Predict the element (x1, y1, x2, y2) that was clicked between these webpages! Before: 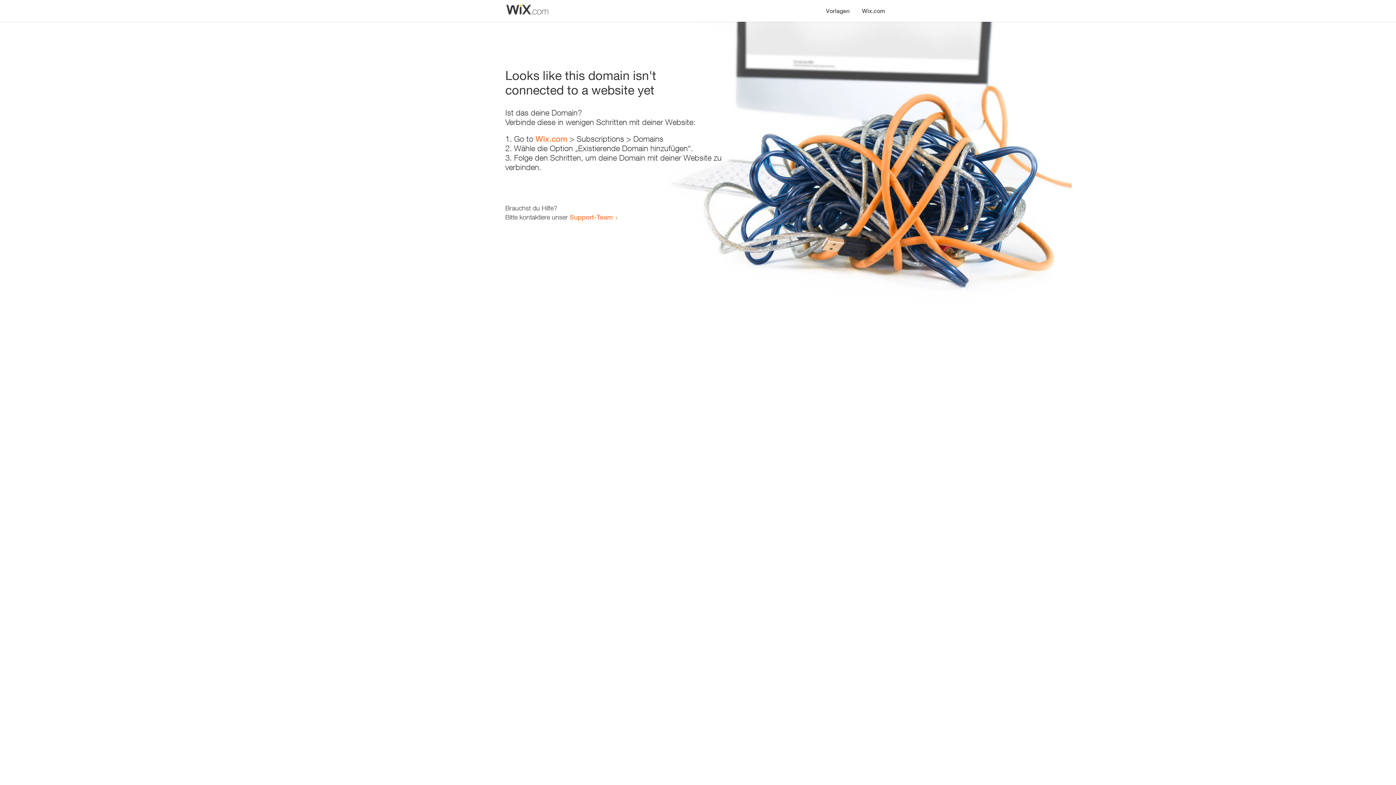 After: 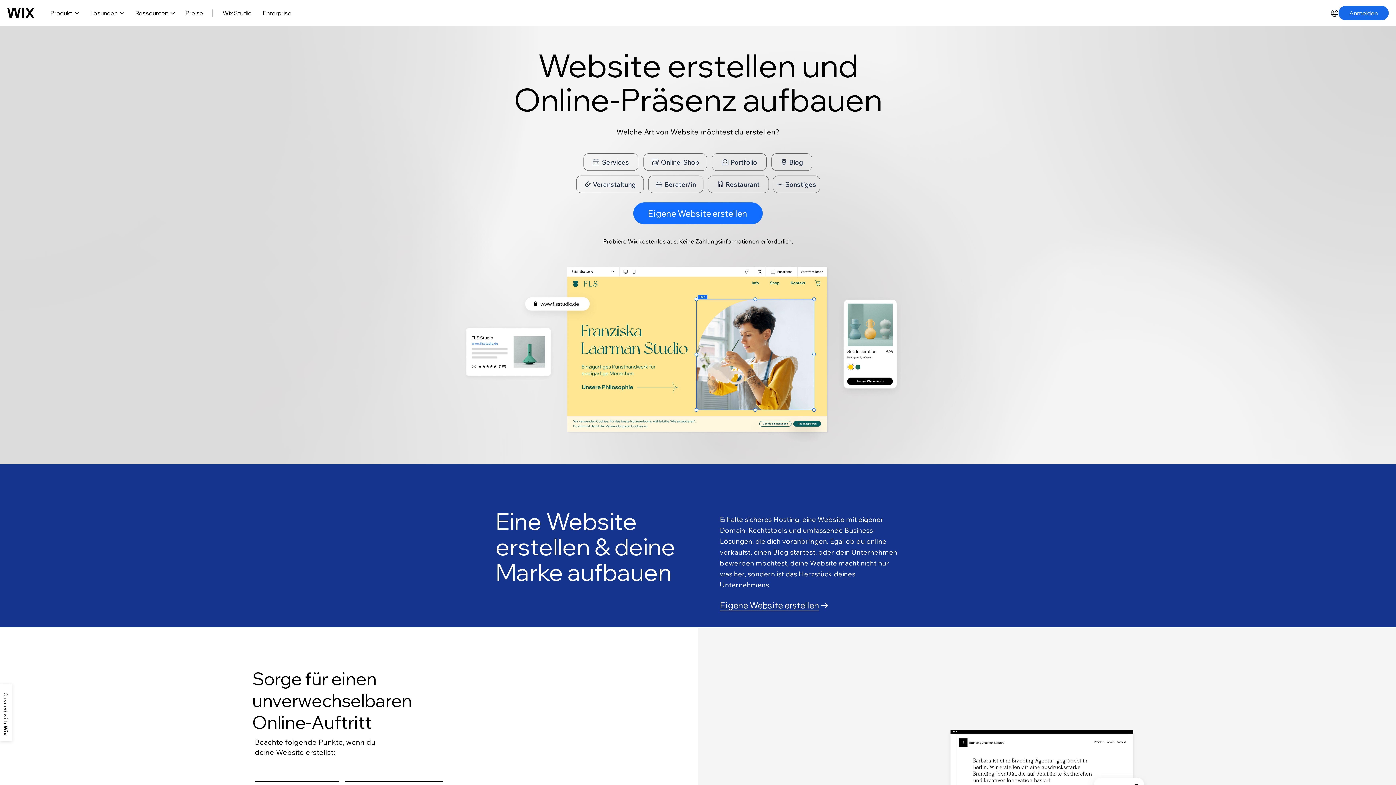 Action: bbox: (535, 134, 567, 143) label: Wix.com